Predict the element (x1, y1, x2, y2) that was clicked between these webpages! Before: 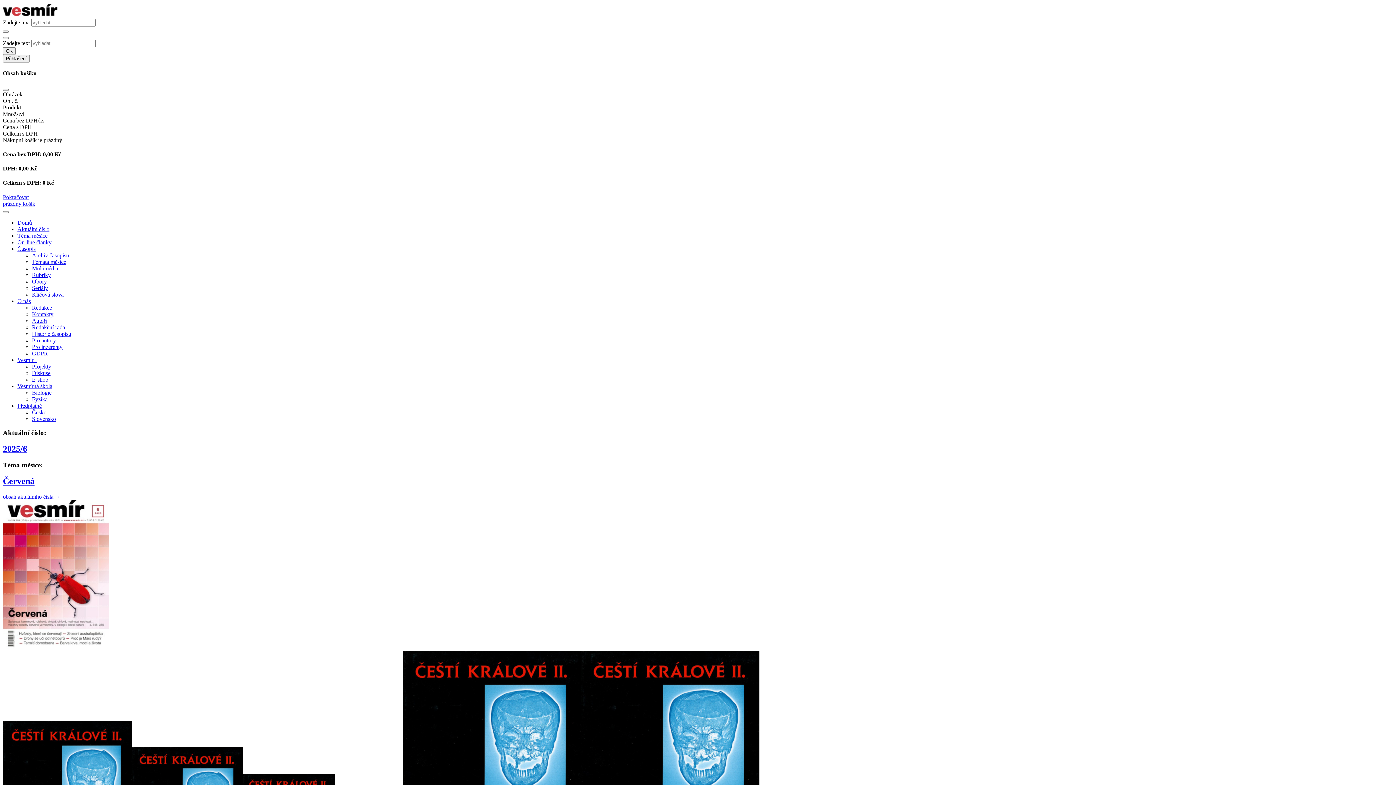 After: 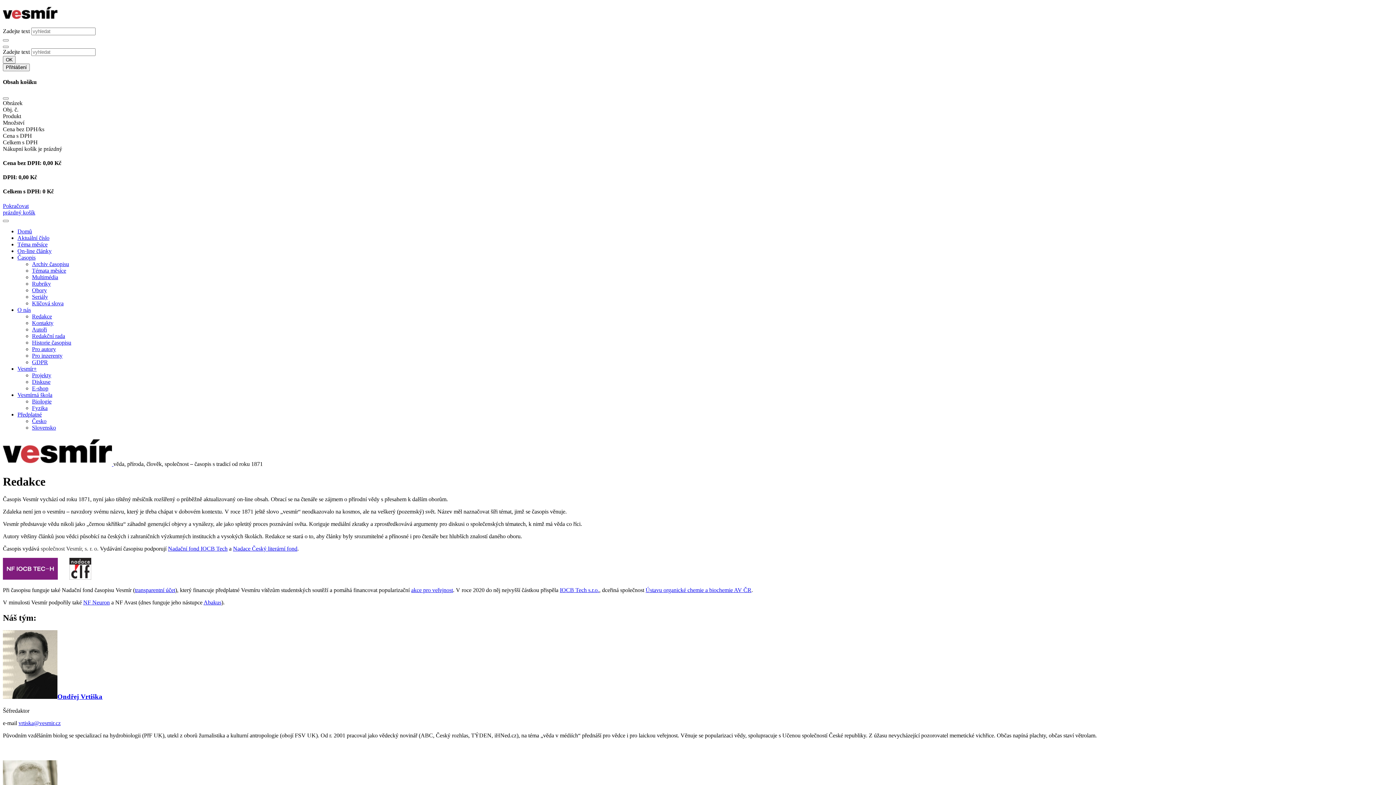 Action: bbox: (32, 304, 52, 310) label: Redakce